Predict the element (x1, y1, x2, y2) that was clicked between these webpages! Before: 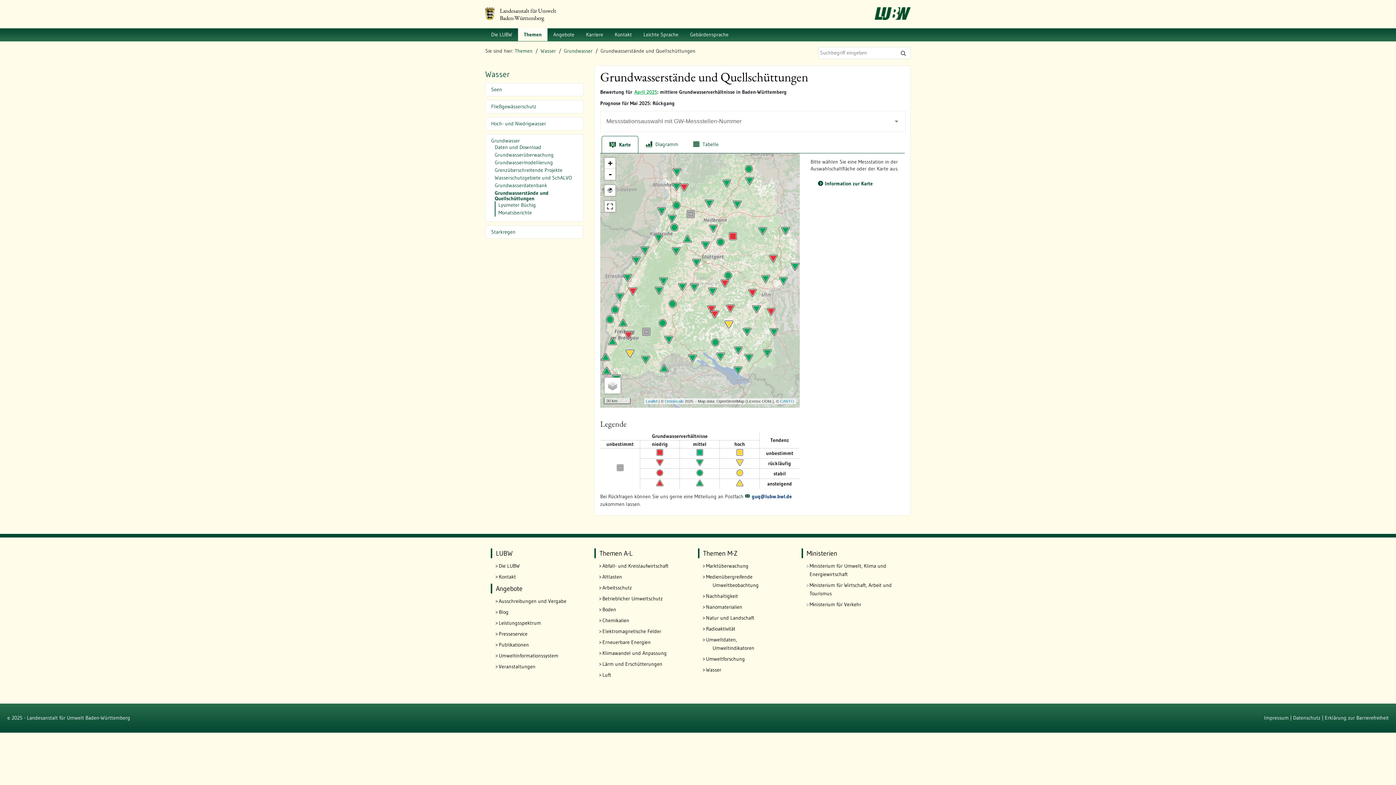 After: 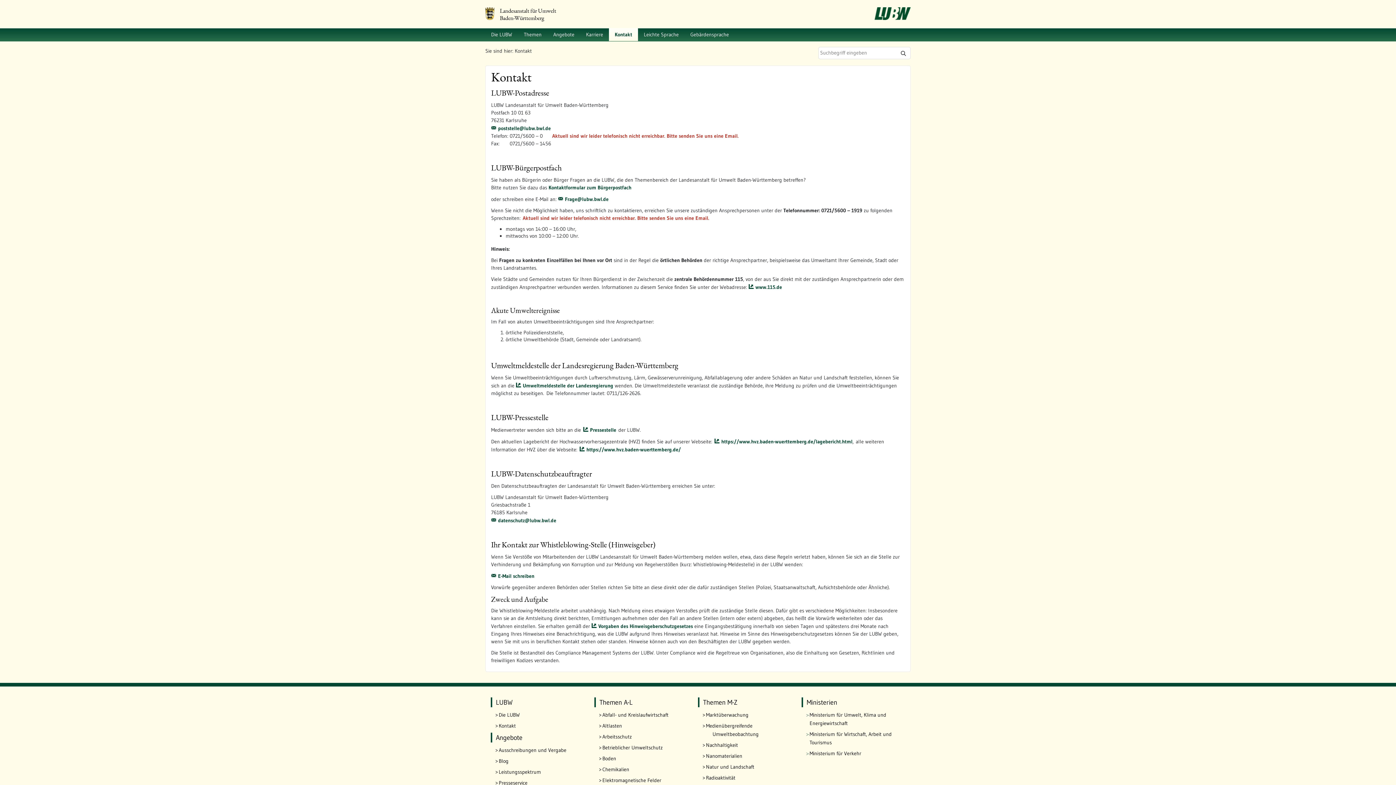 Action: label: Kontakt bbox: (498, 573, 583, 581)